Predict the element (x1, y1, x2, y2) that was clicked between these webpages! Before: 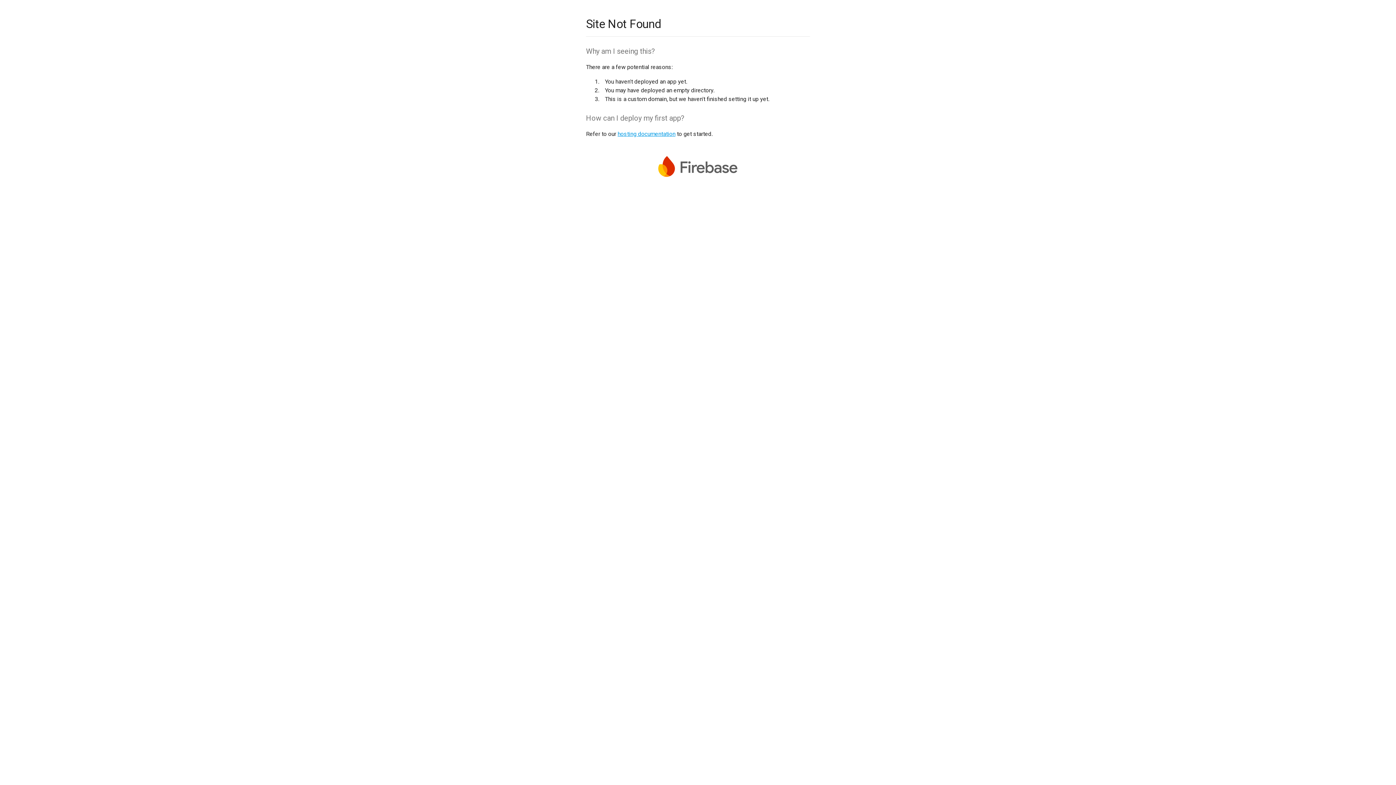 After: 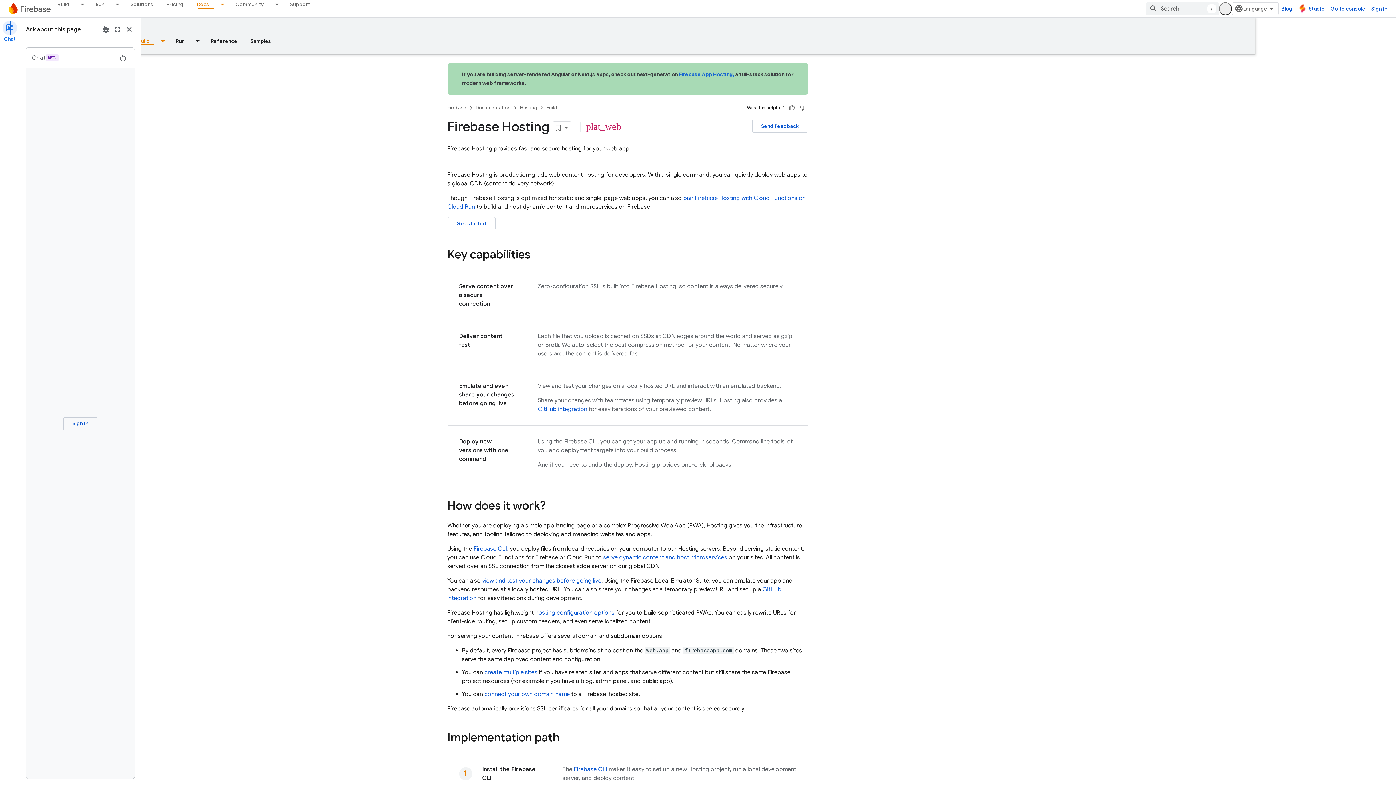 Action: label: hosting documentation bbox: (617, 130, 675, 137)